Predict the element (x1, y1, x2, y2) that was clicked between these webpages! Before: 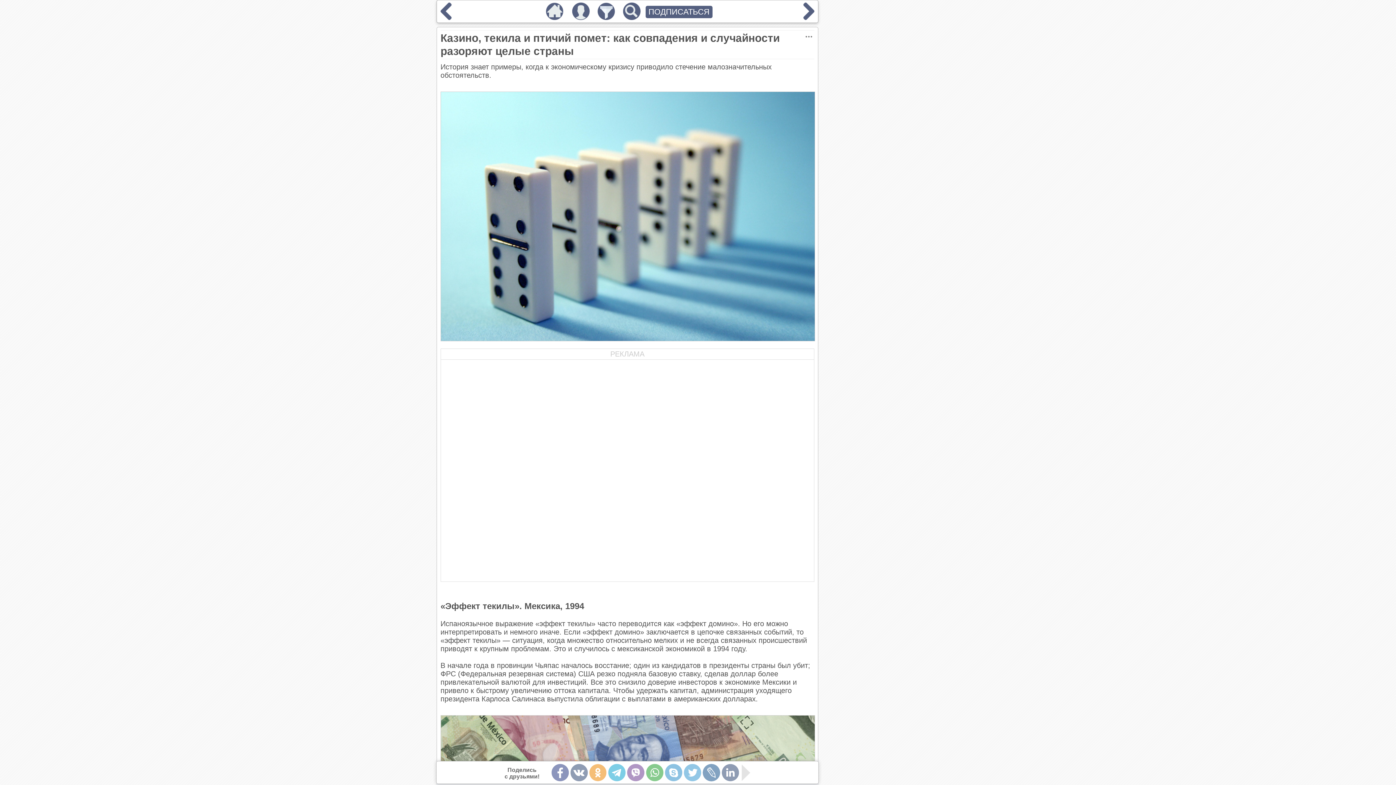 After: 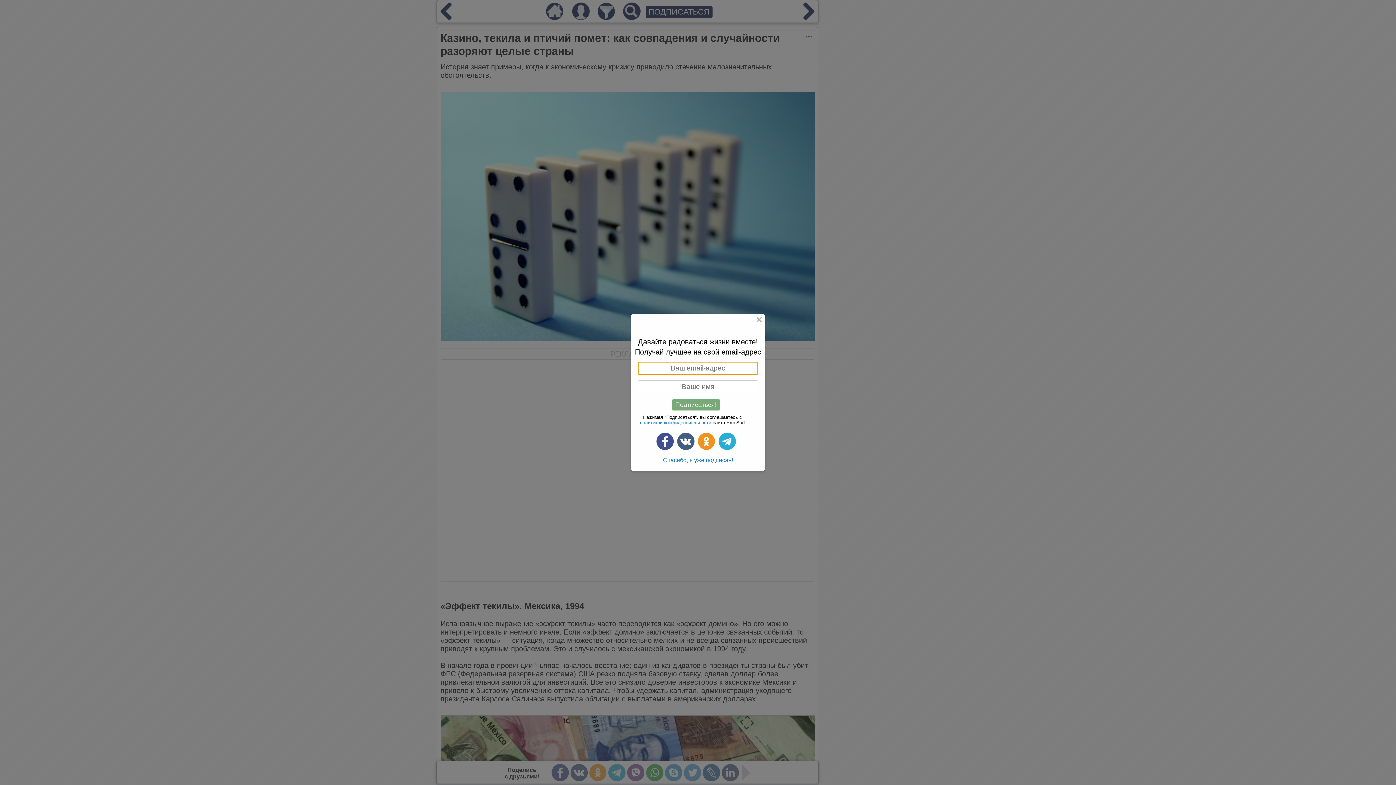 Action: label: ПОДПИСАТЬСЯ bbox: (645, 5, 712, 18)